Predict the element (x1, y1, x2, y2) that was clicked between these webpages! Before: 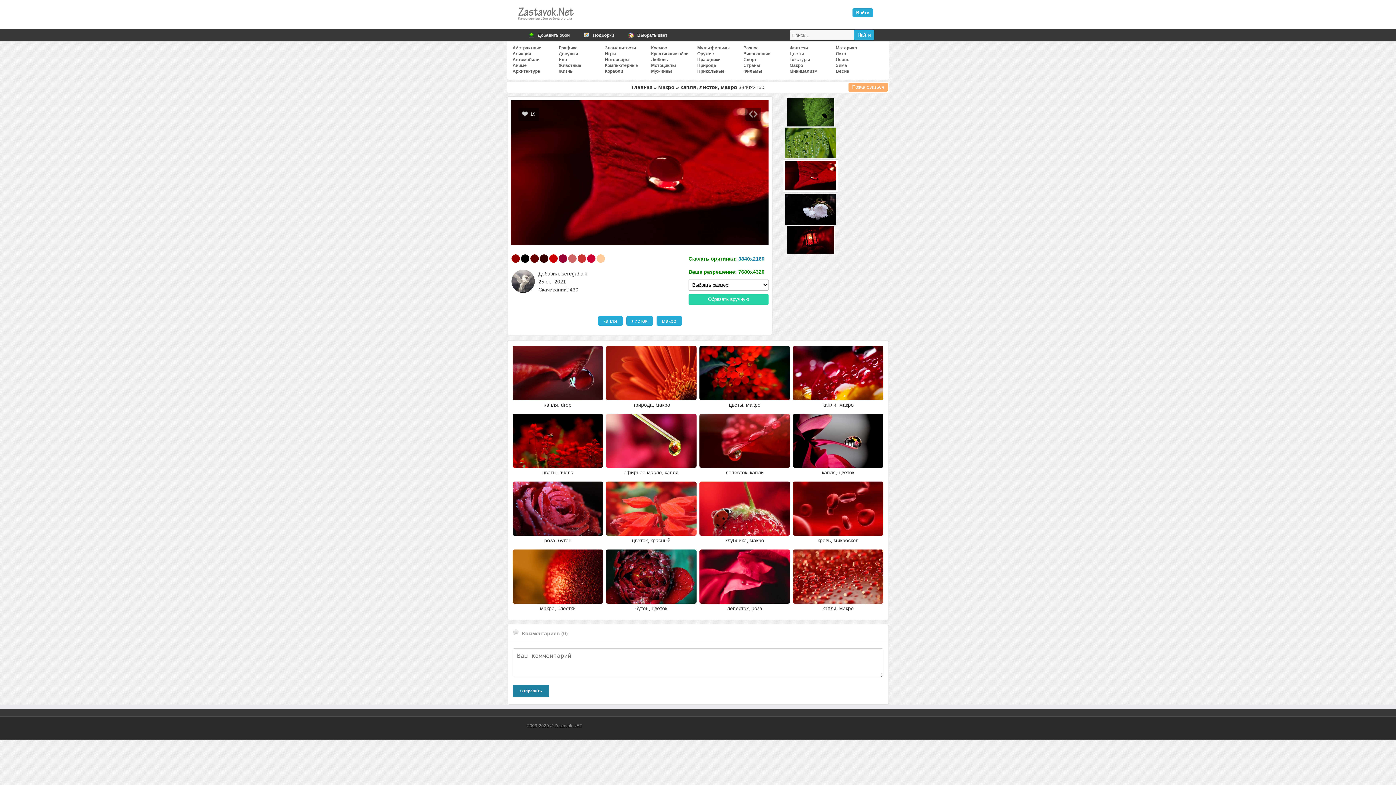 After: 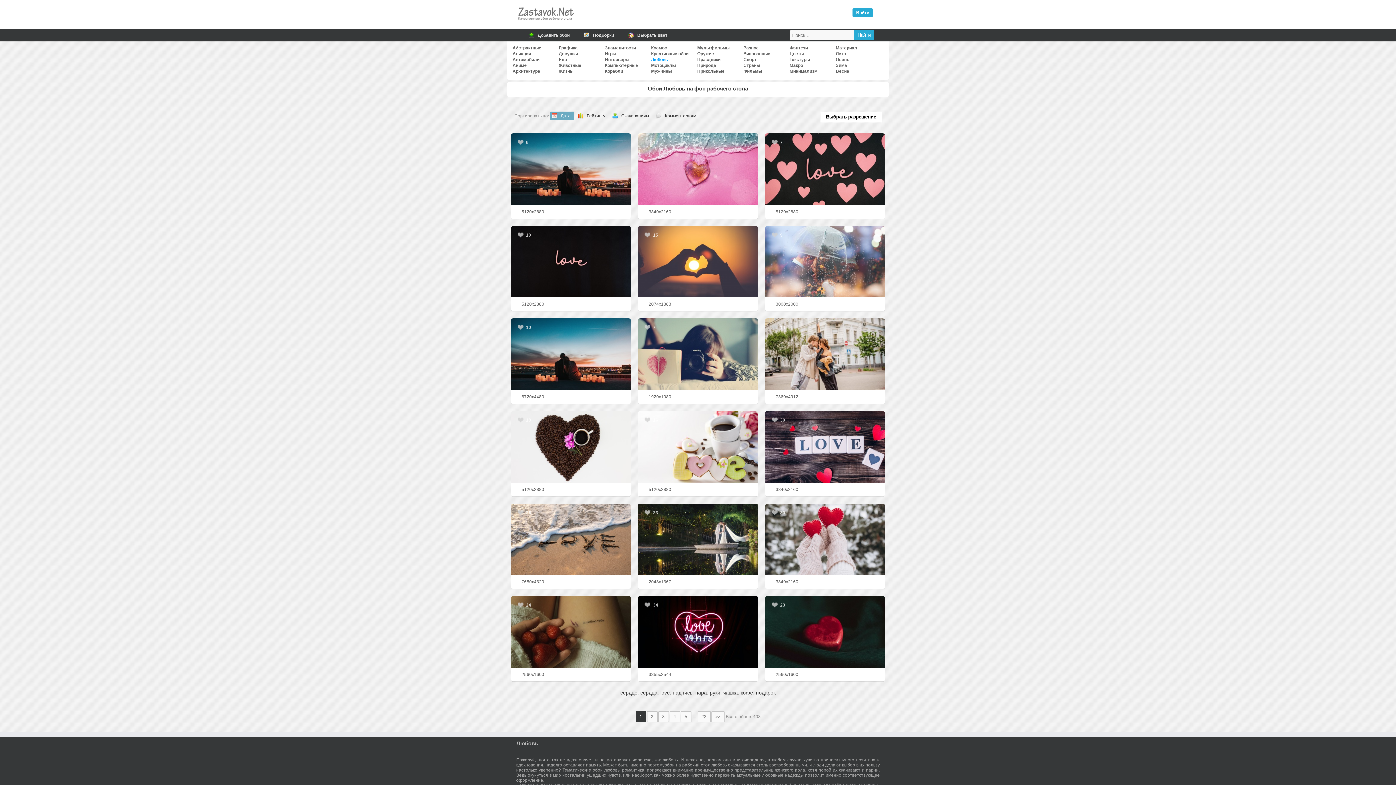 Action: bbox: (651, 57, 668, 62) label: Любовь